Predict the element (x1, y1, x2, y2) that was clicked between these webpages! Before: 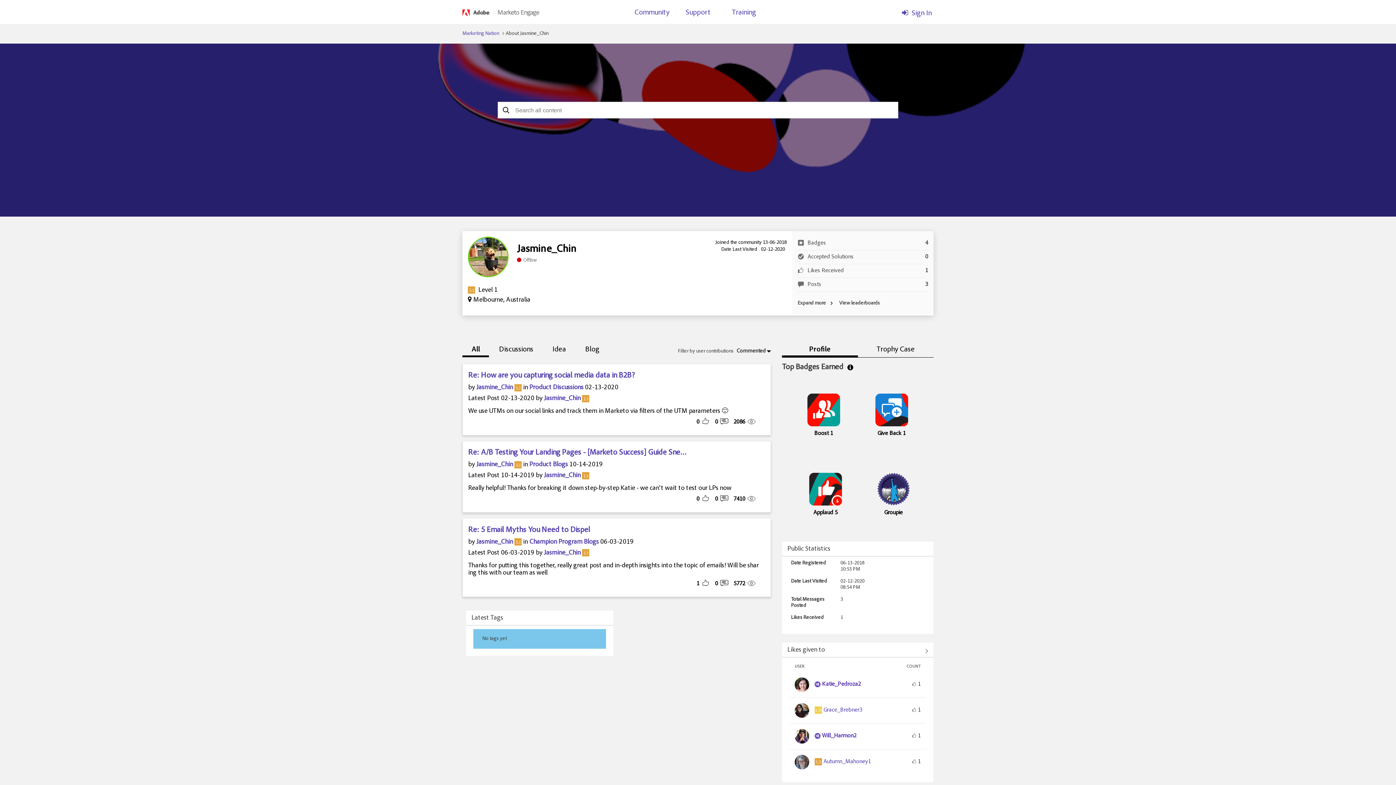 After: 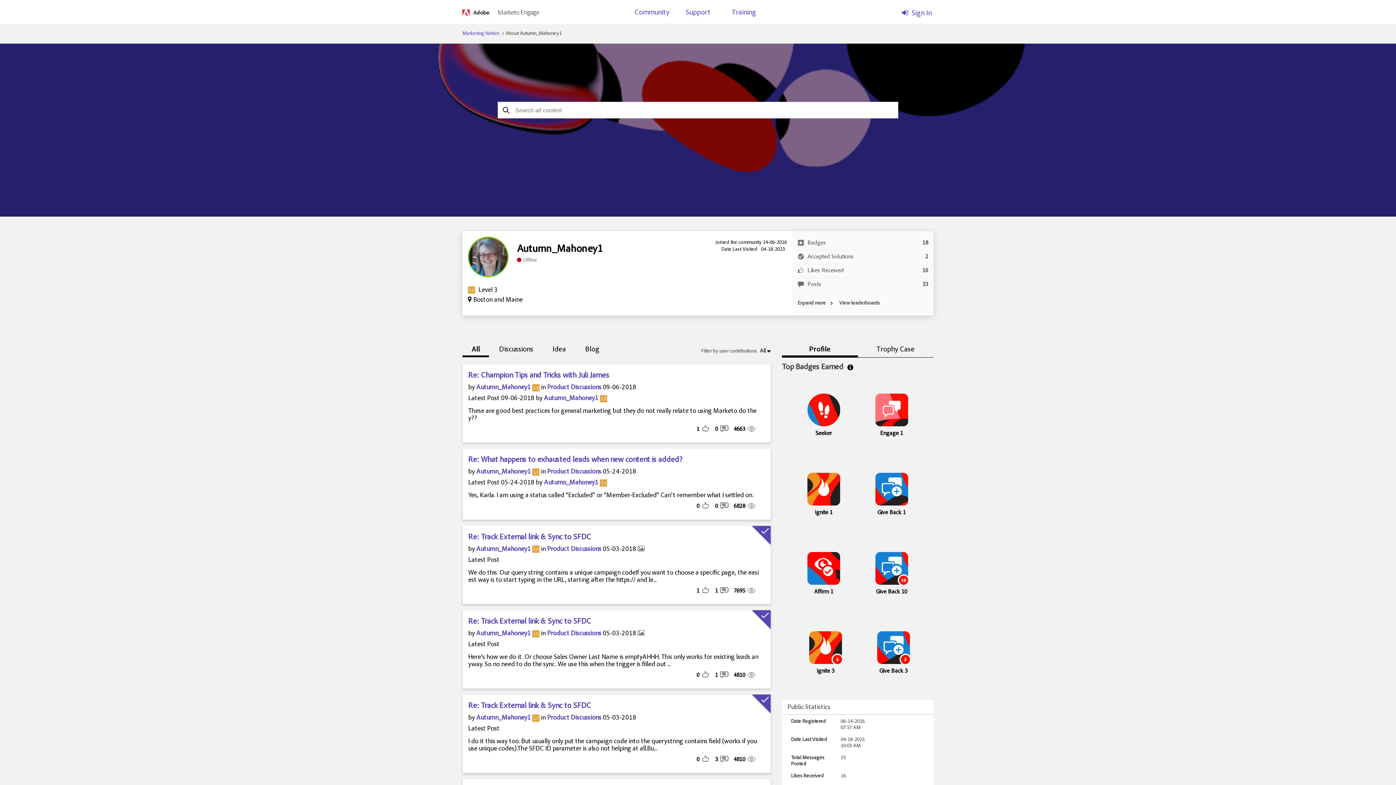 Action: bbox: (823, 759, 871, 765) label: View Profile of Autumn_Mahoney1